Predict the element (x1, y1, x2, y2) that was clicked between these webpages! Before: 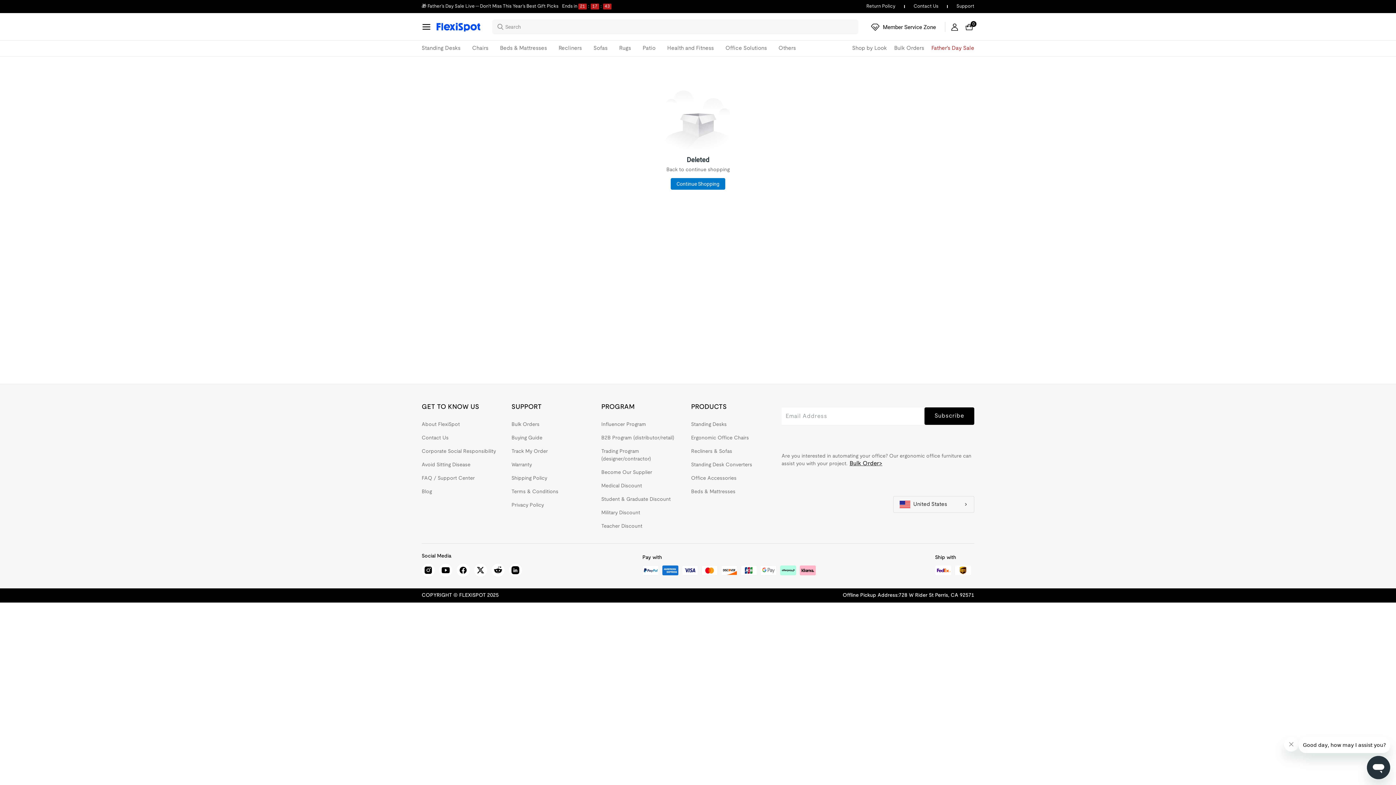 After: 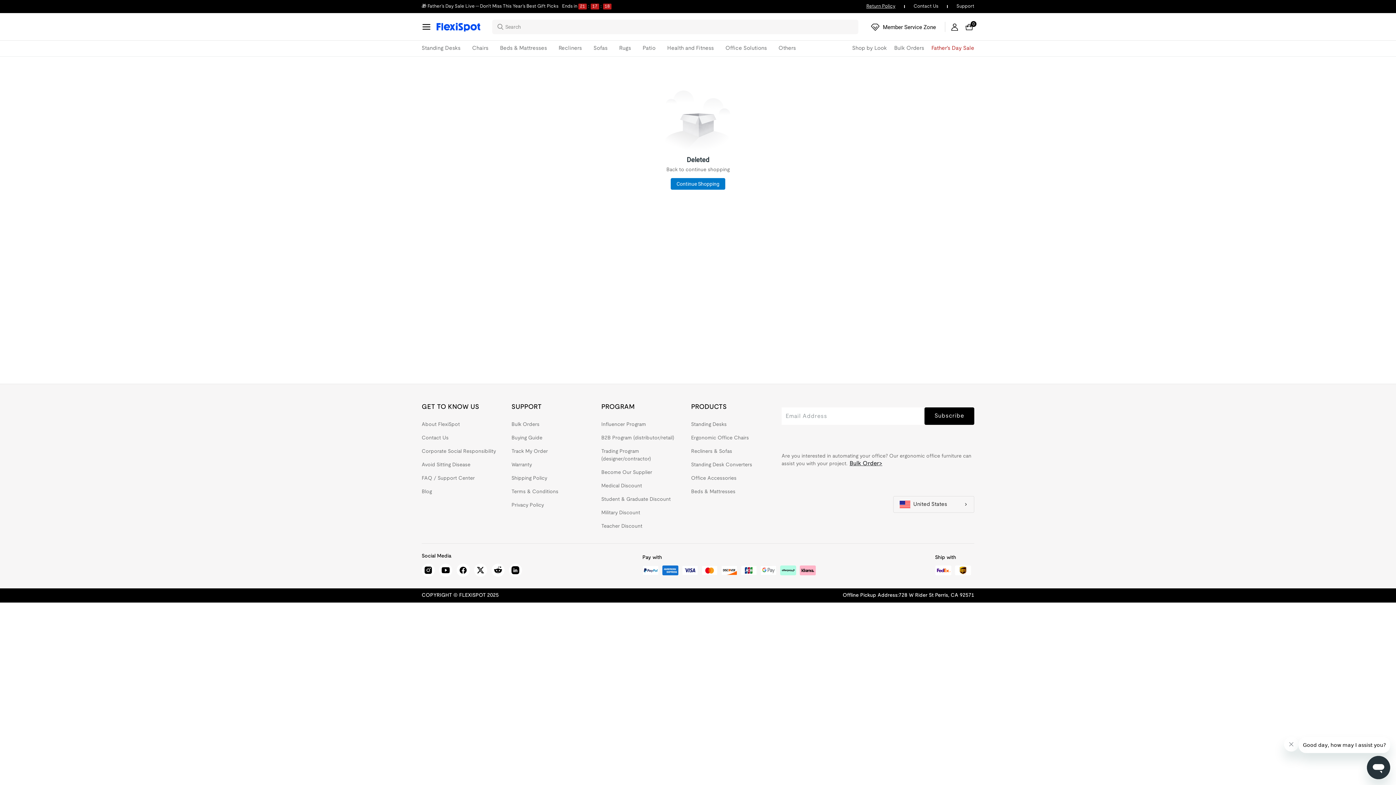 Action: label: Return Policy bbox: (866, 2, 913, 10)